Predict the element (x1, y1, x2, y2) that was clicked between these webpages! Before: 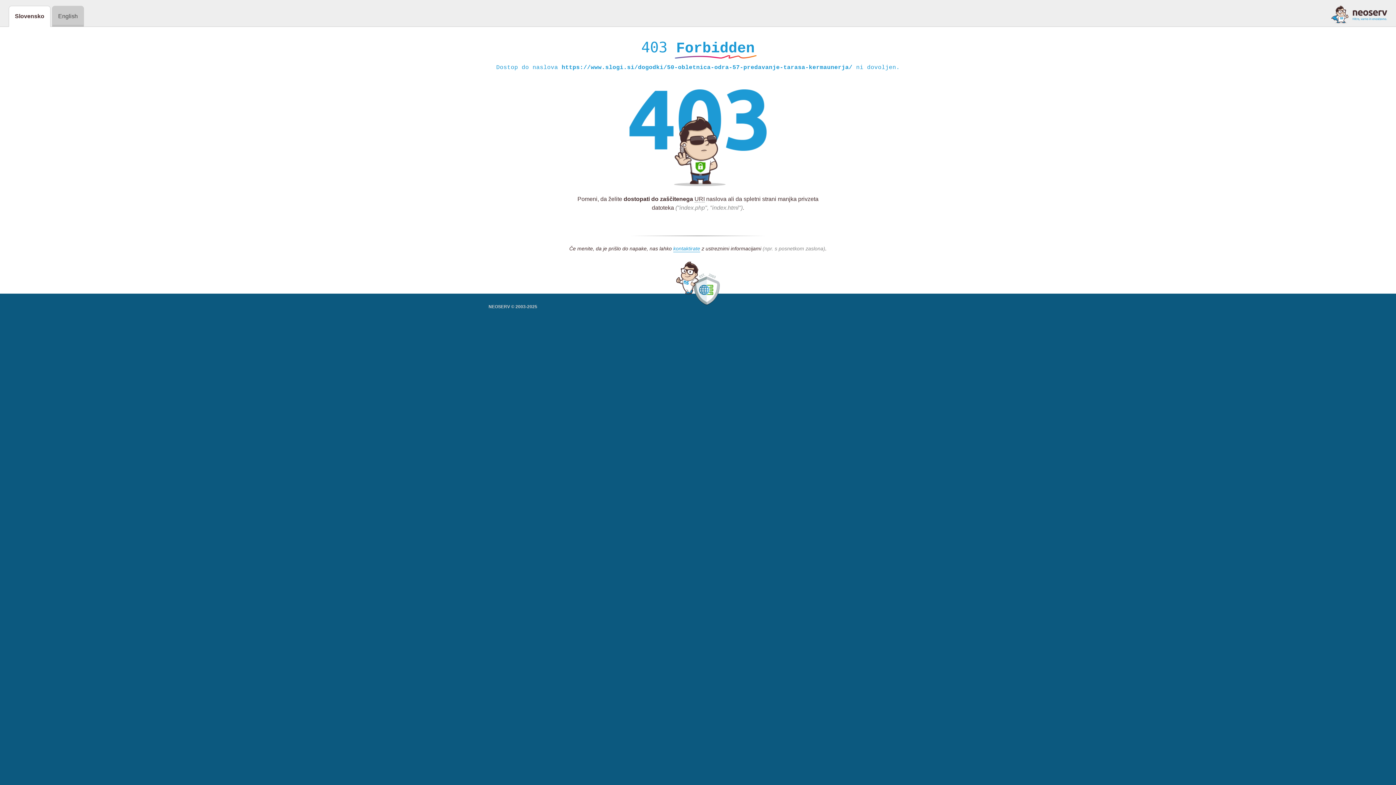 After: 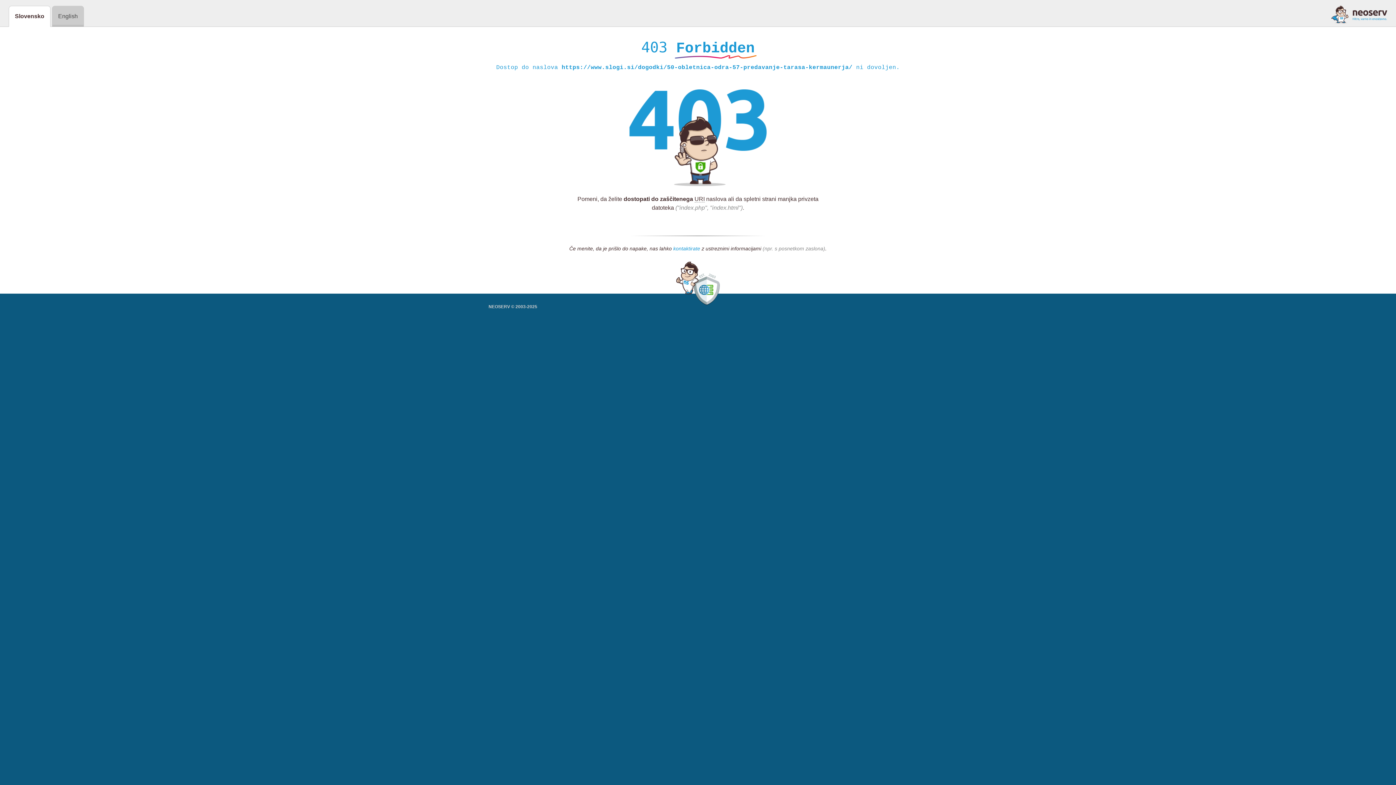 Action: label: kontaktirate bbox: (673, 245, 700, 252)